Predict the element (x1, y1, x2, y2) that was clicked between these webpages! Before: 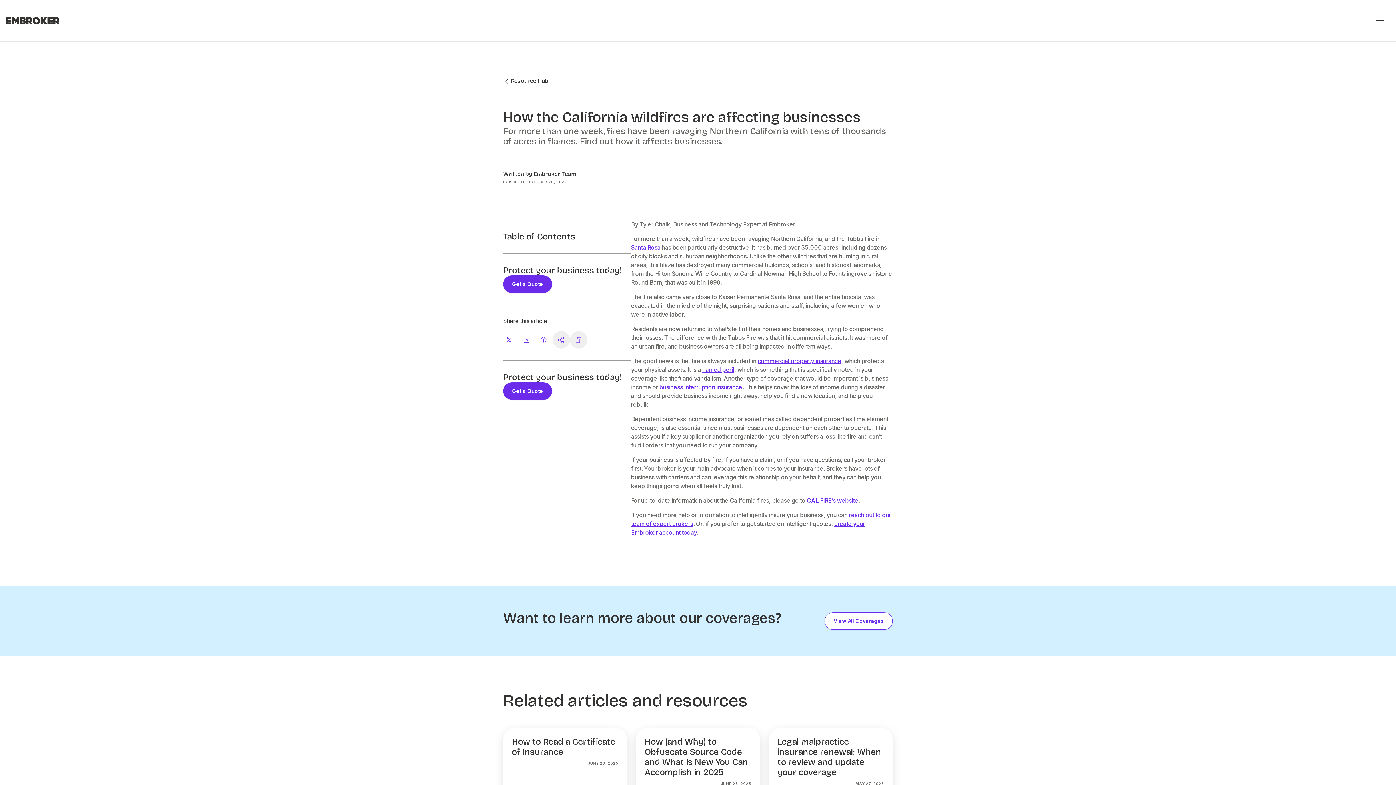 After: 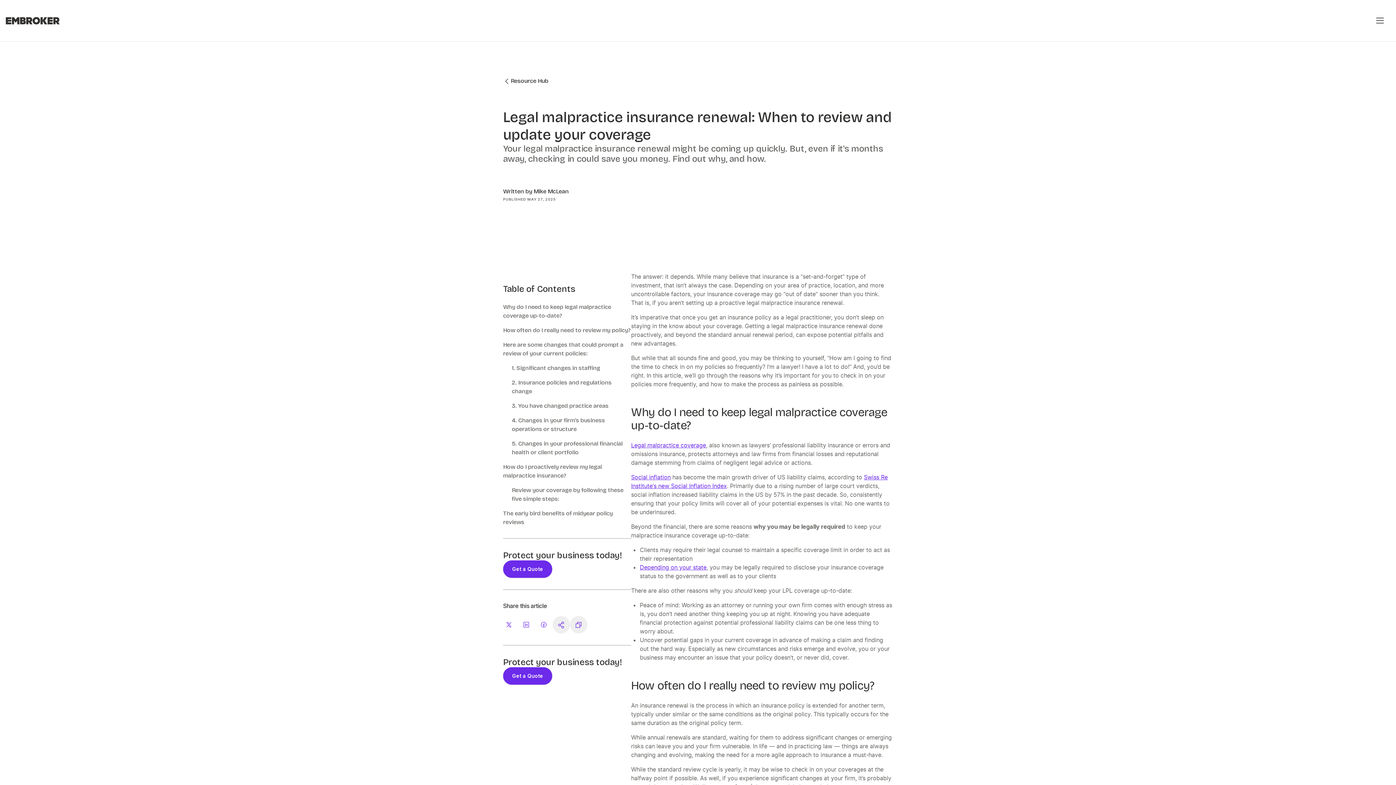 Action: label: Legal malpractice insurance renewal: When to review and update your coverage bbox: (777, 737, 881, 777)